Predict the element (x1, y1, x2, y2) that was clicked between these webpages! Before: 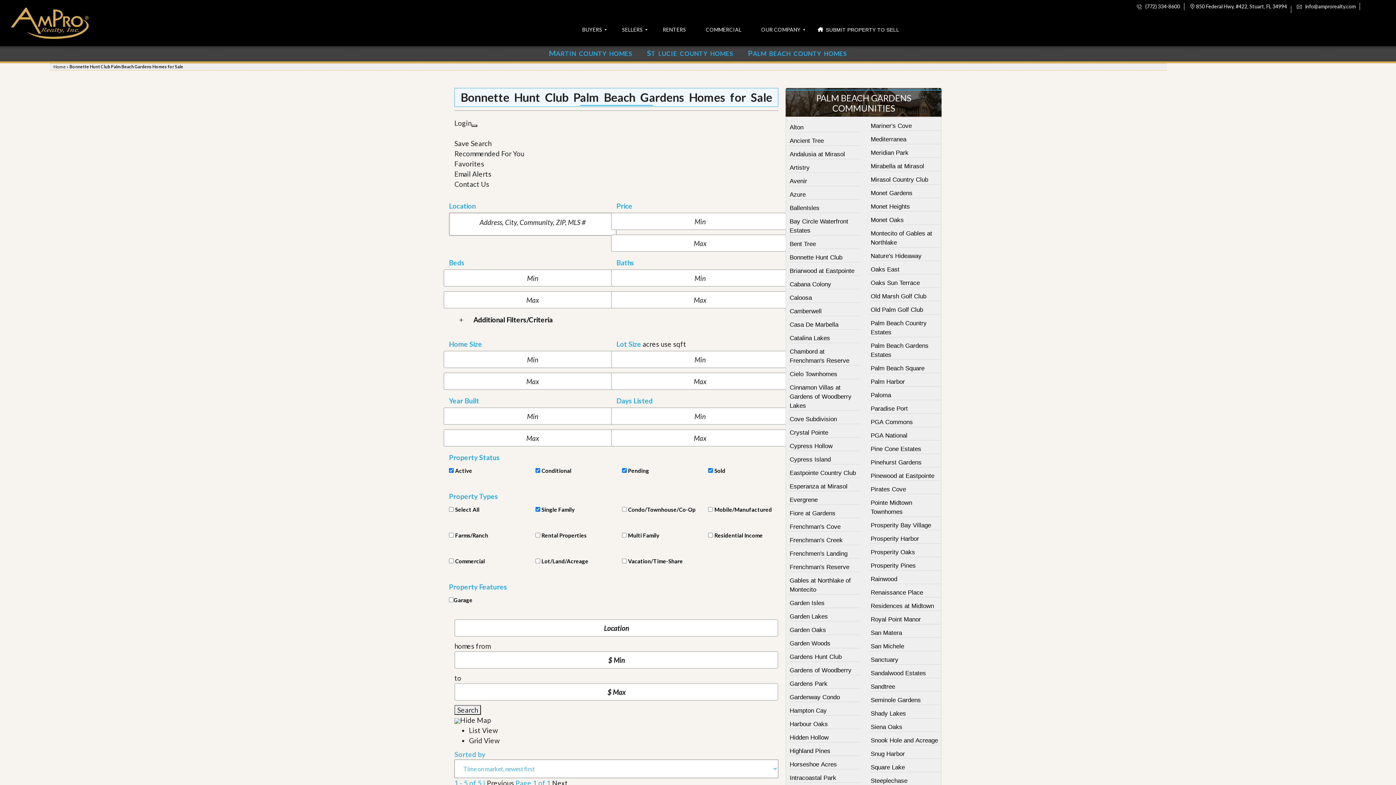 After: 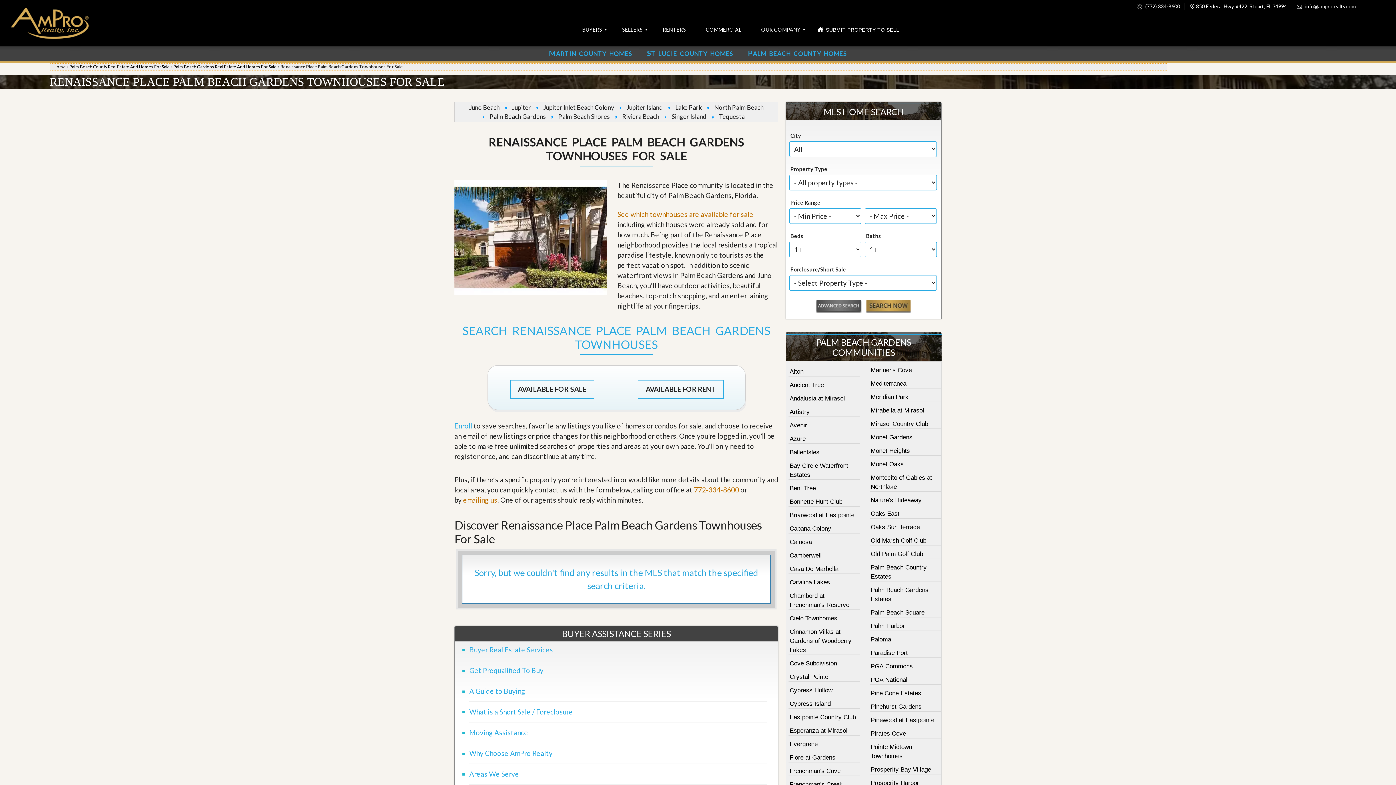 Action: label: Renaissance Place bbox: (870, 589, 923, 596)